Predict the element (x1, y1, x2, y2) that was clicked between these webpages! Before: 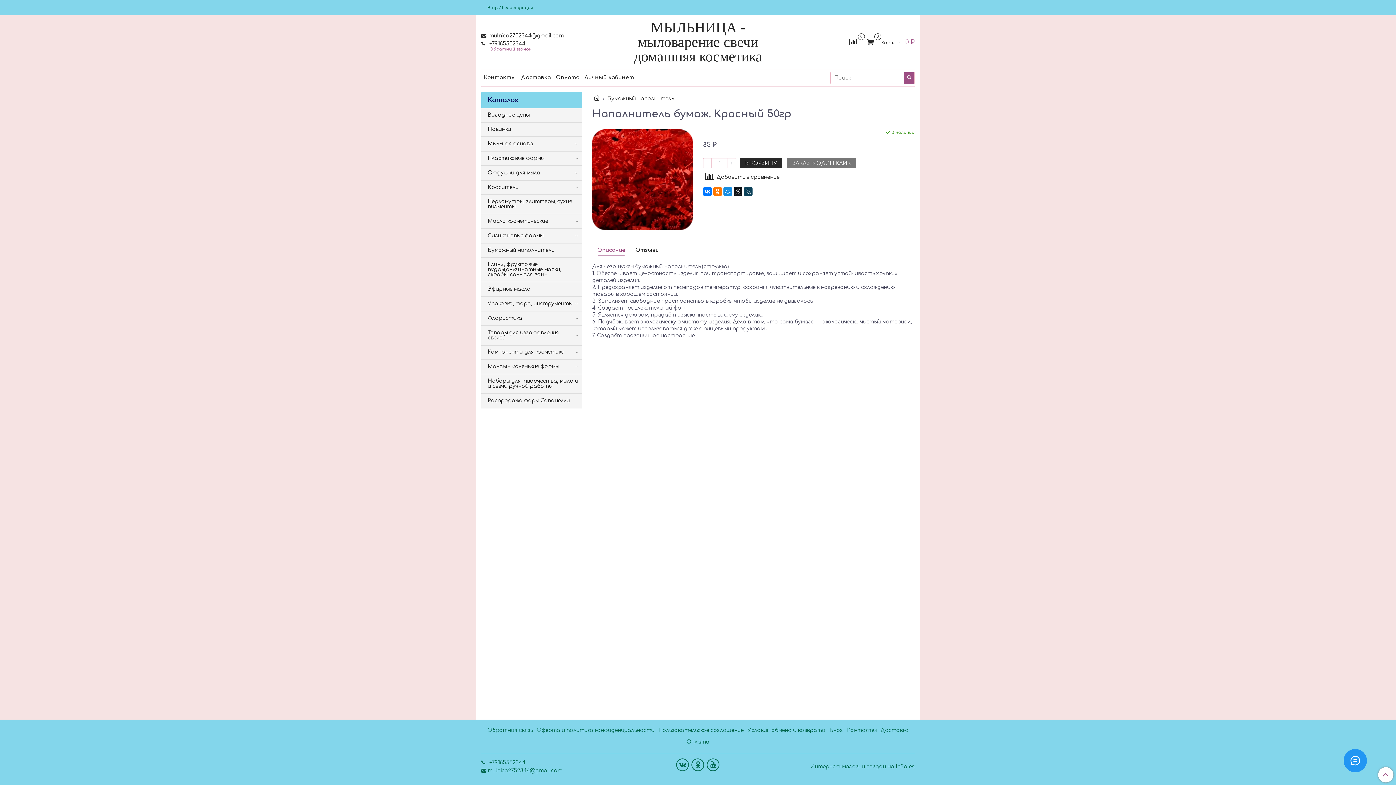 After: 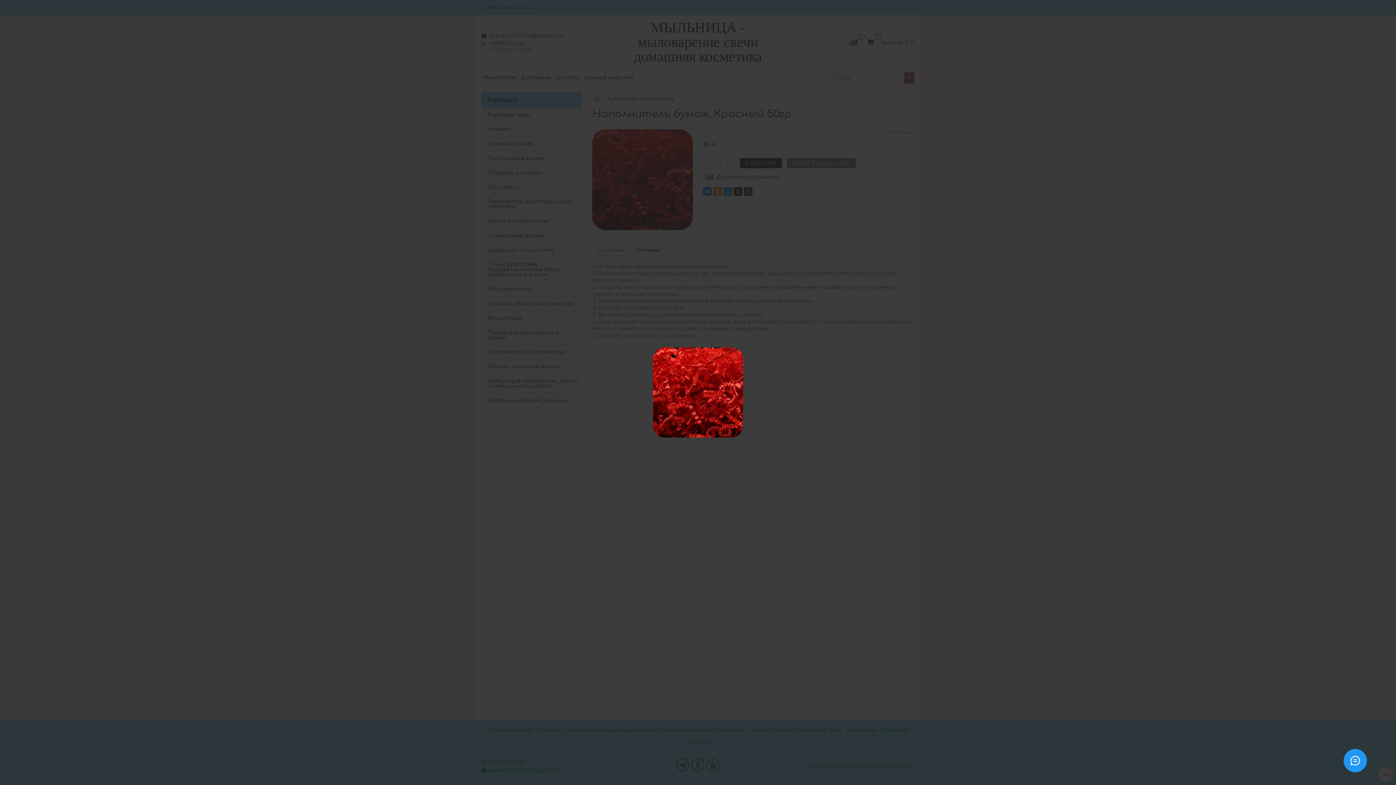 Action: bbox: (592, 176, 693, 182)